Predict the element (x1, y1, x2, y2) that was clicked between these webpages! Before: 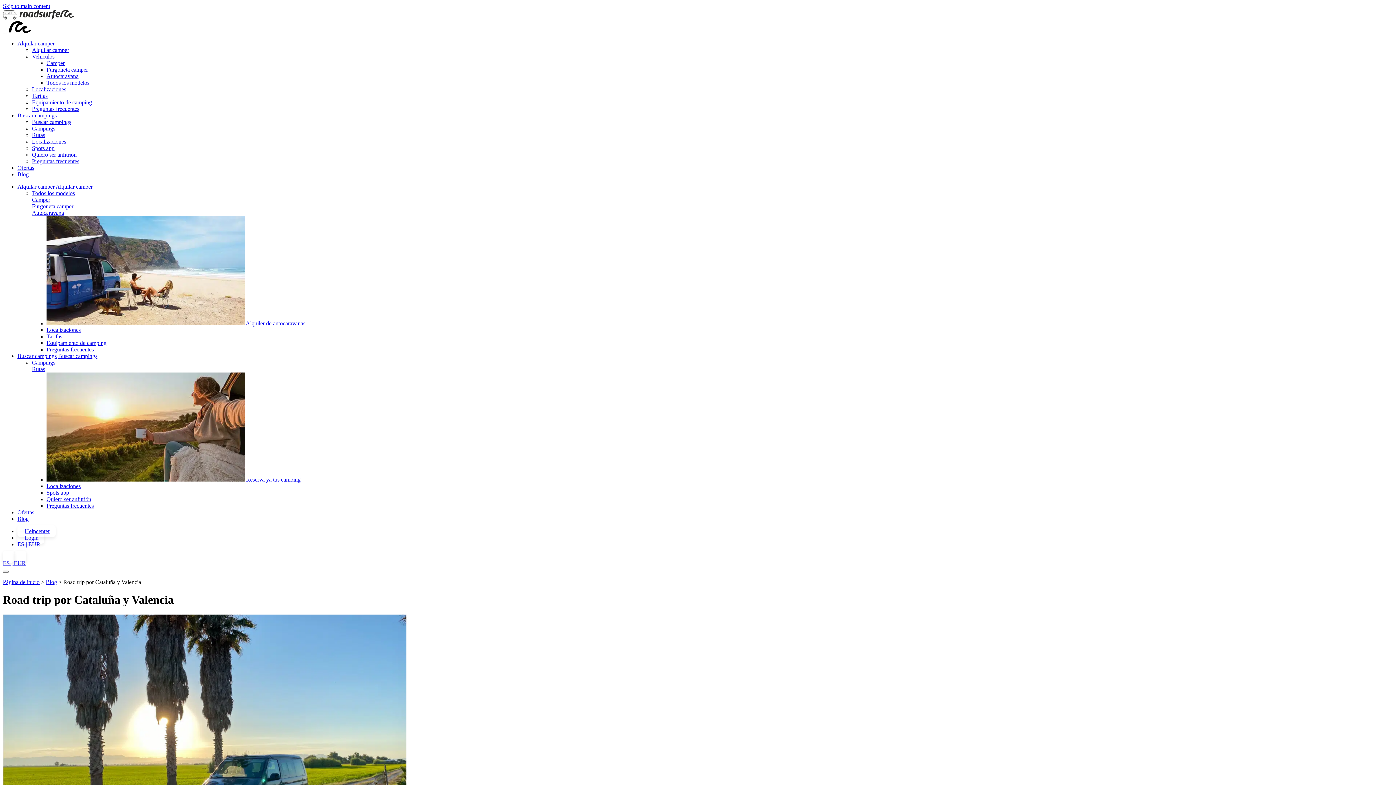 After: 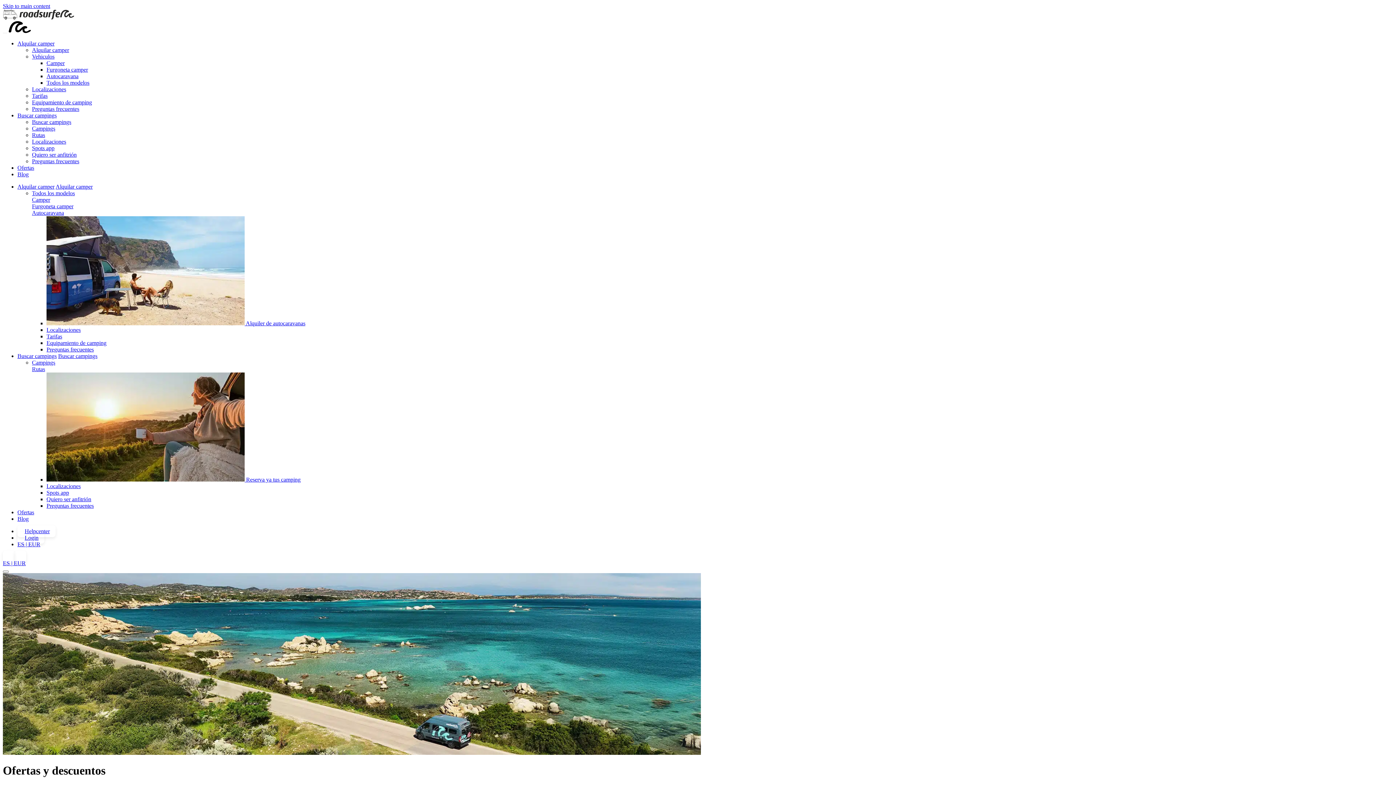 Action: label: Ofertas bbox: (17, 509, 34, 515)